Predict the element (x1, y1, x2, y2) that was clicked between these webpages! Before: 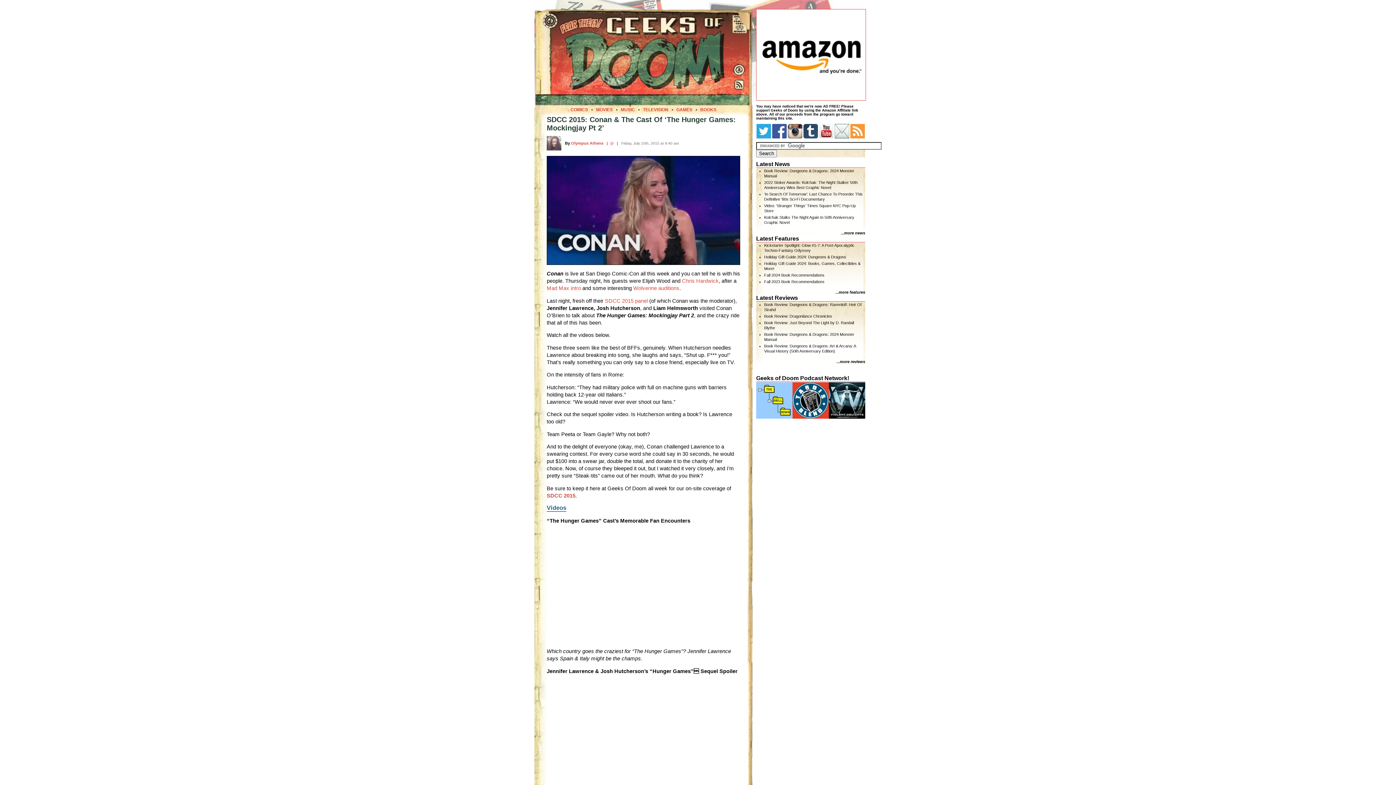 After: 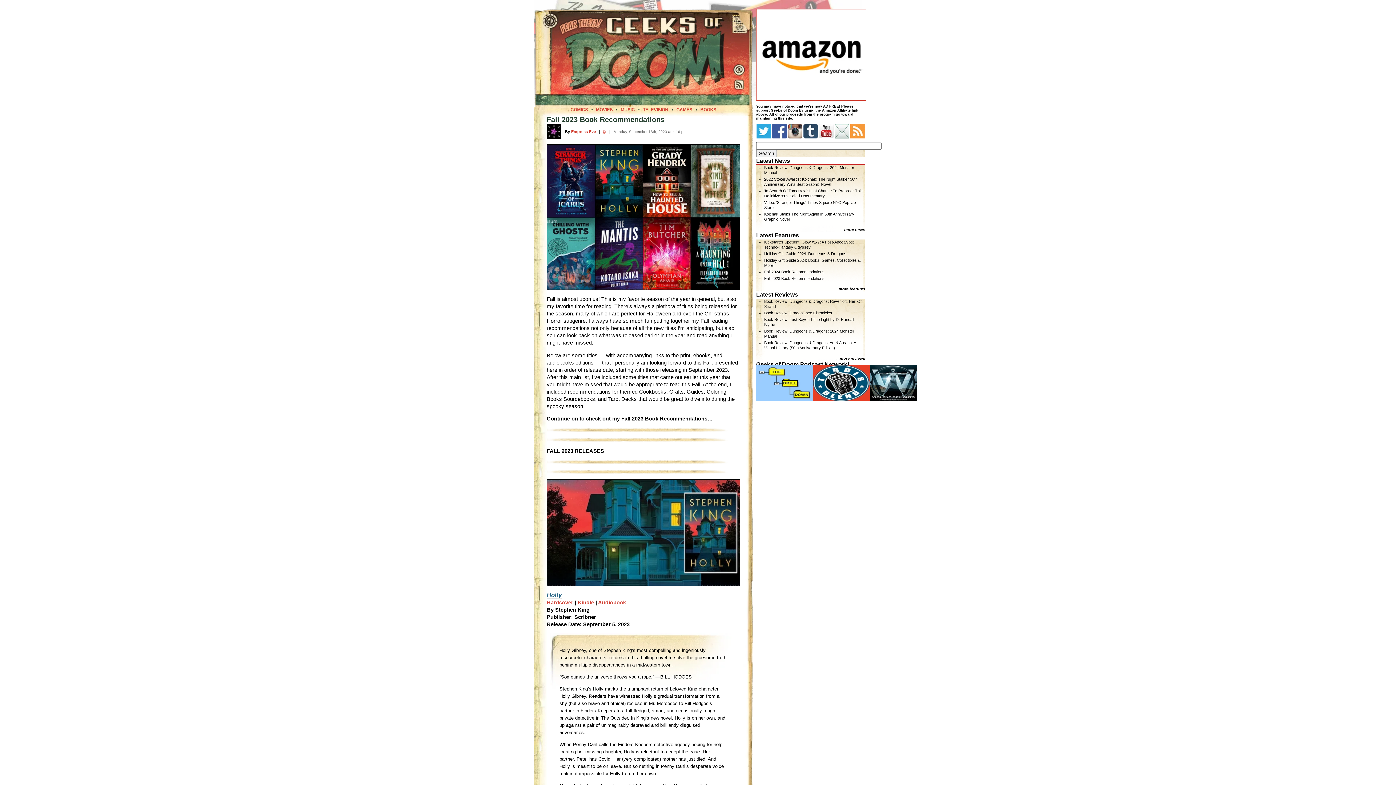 Action: bbox: (764, 279, 824, 284) label: Fall 2023 Book Recommendations